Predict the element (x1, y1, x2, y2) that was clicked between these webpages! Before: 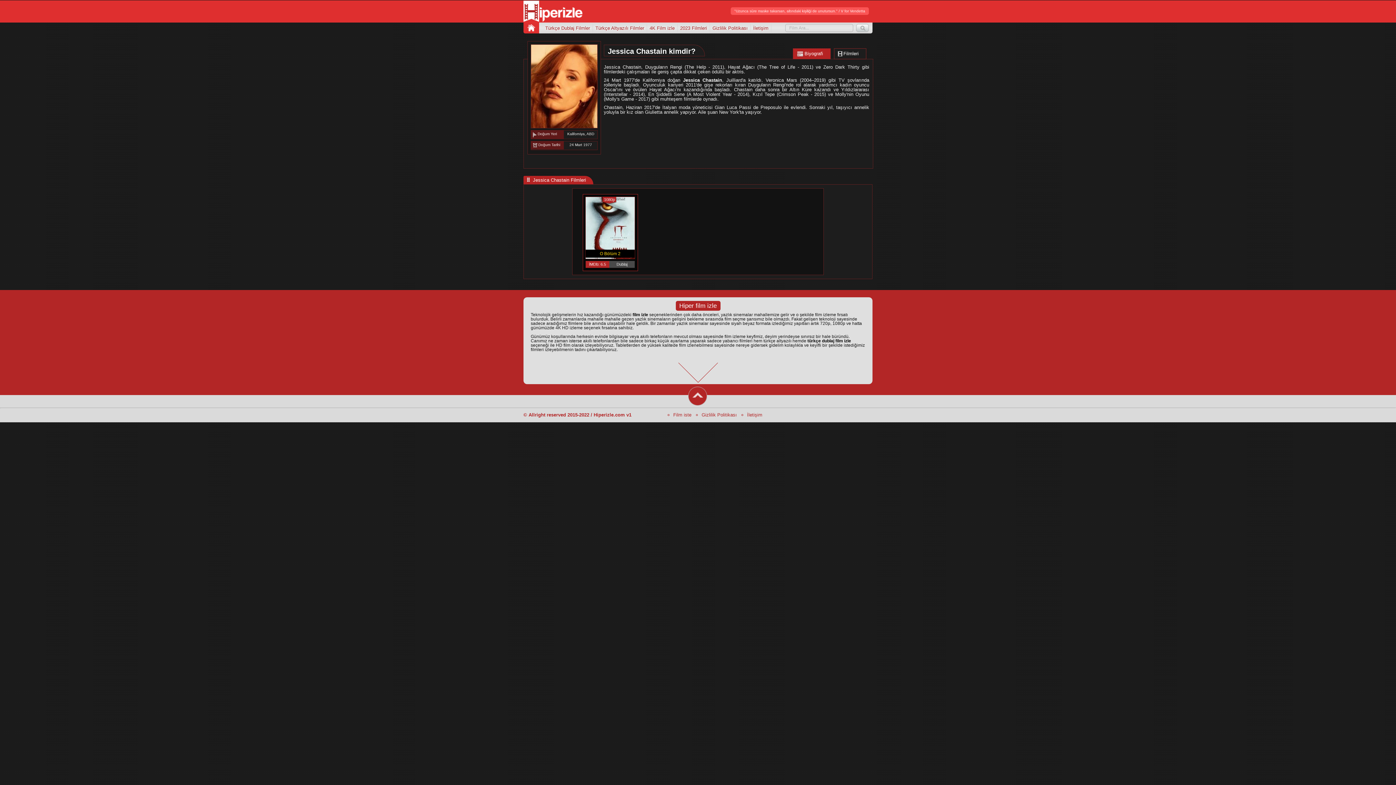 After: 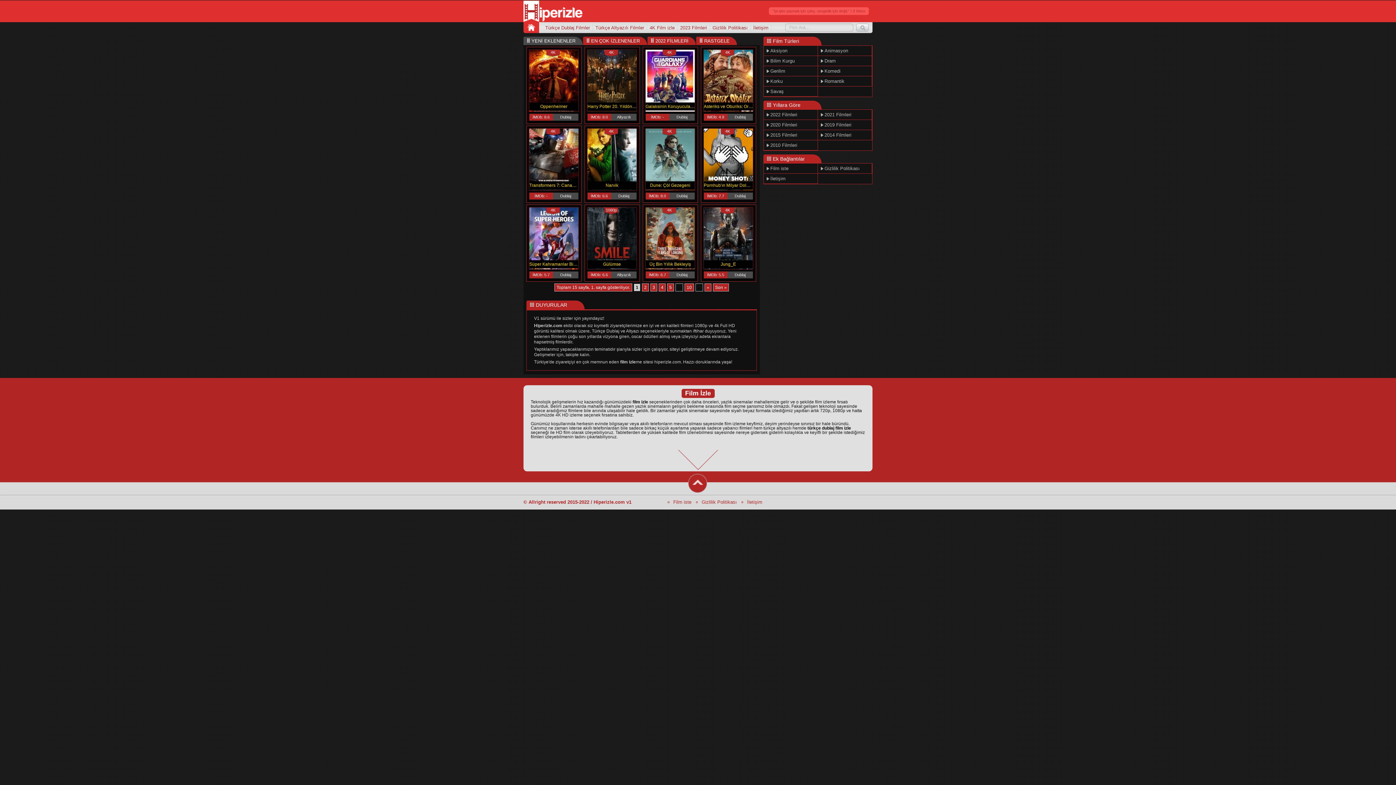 Action: bbox: (632, 312, 648, 317) label: film izle